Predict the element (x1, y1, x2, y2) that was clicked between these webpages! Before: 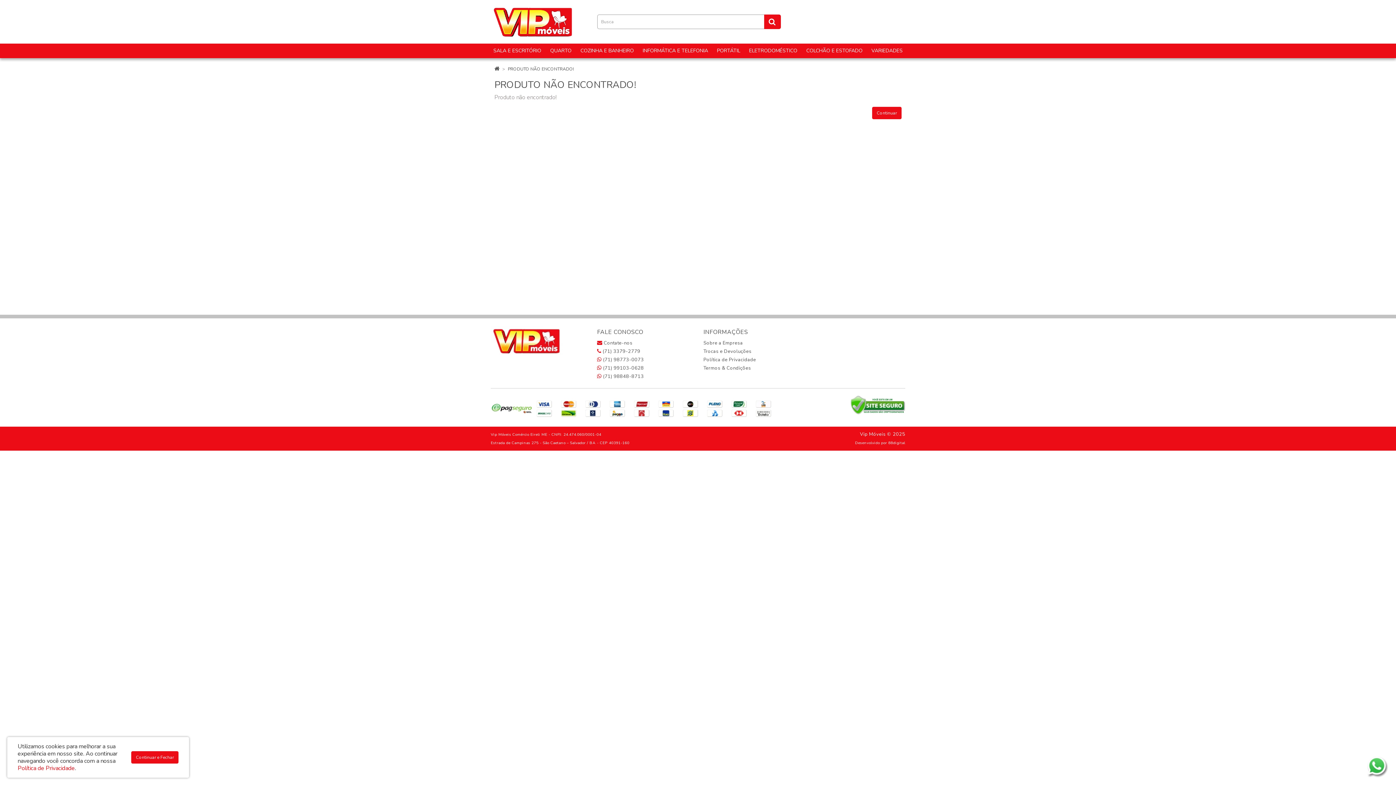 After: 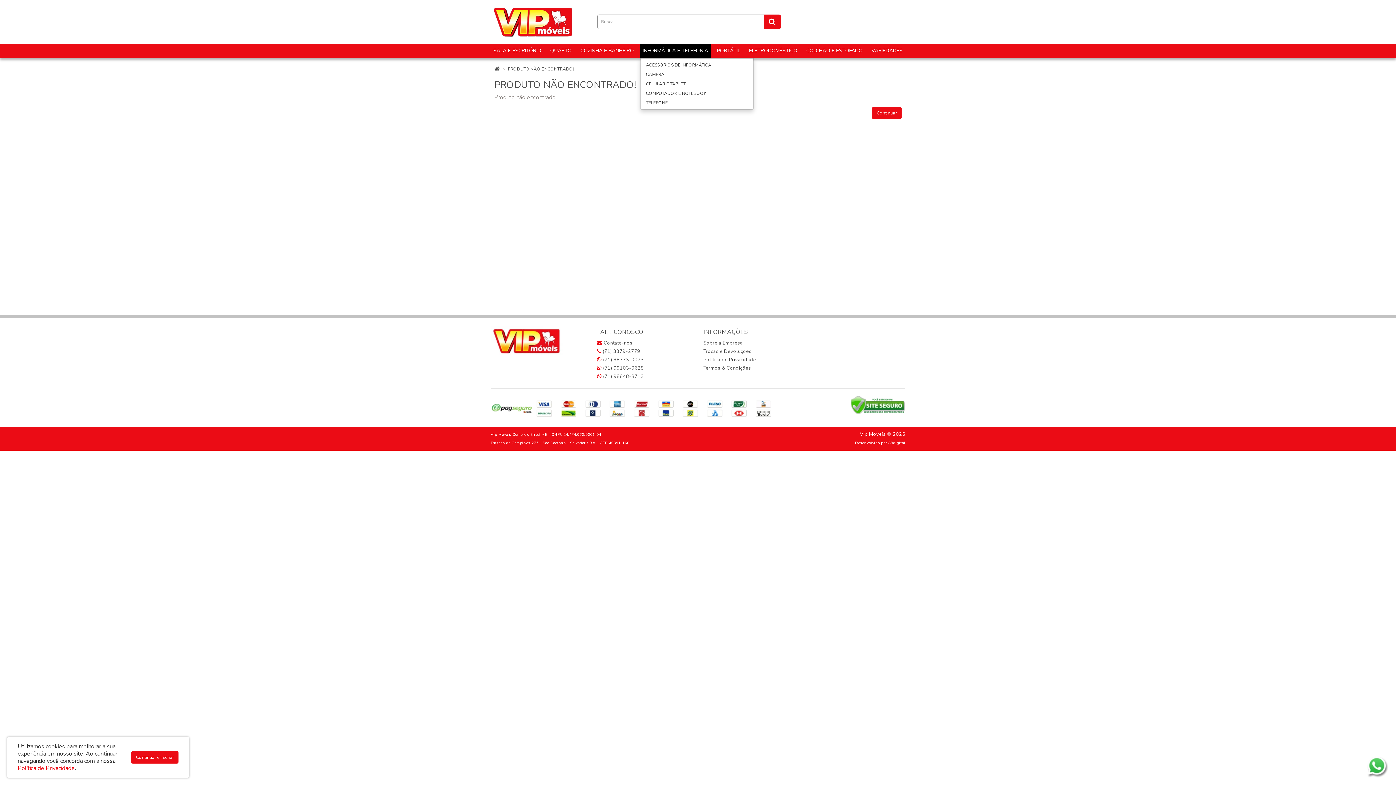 Action: bbox: (640, 43, 710, 58) label: INFORMÁTICA E TELEFONIA